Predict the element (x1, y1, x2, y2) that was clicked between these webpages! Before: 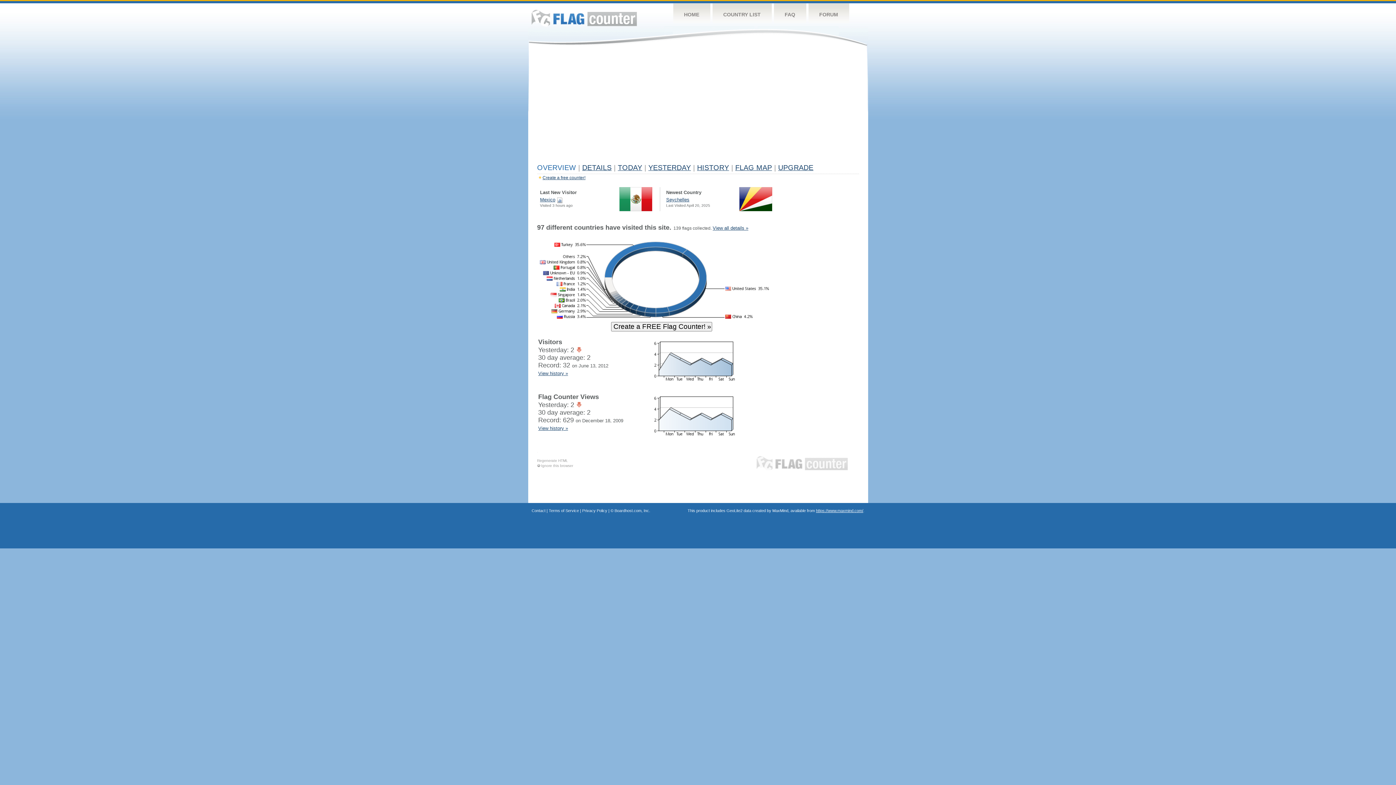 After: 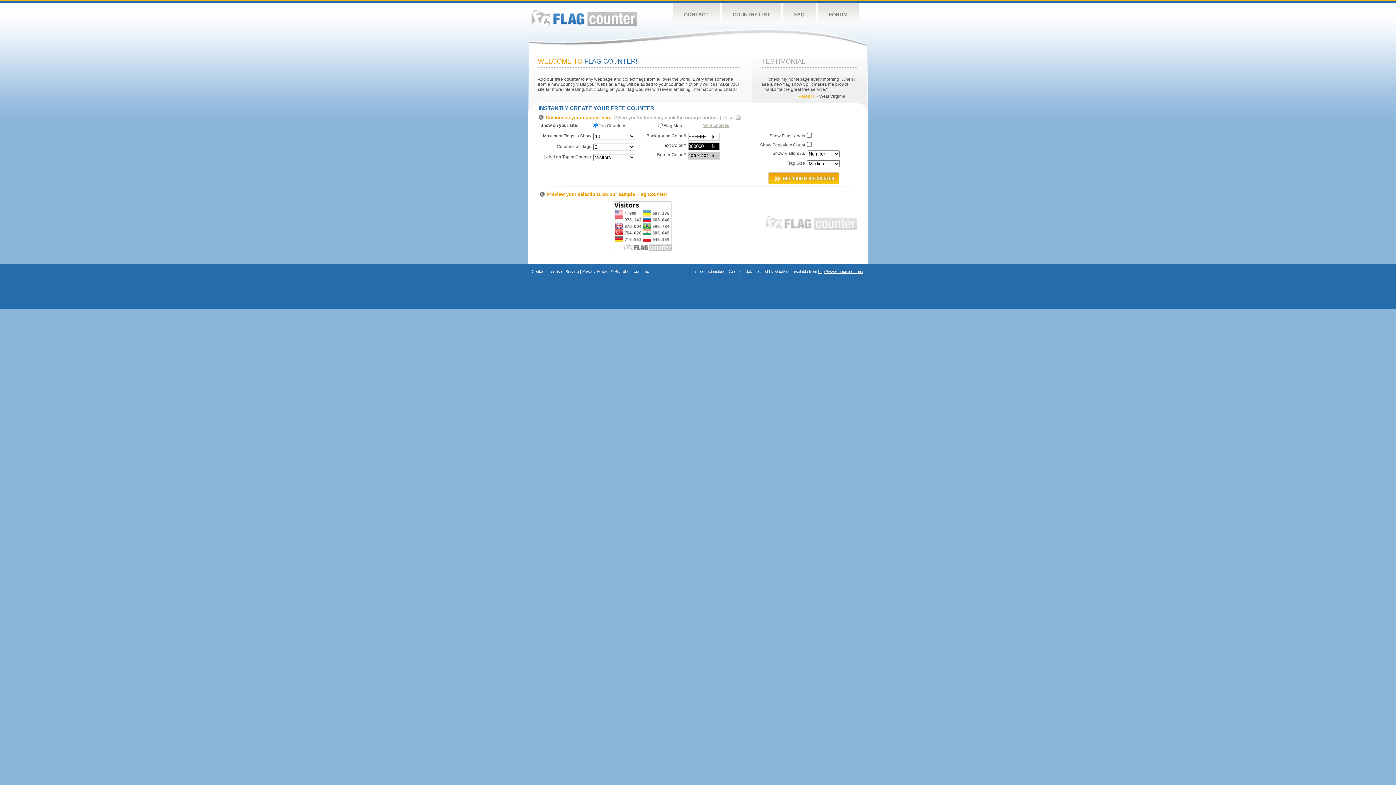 Action: label: FLAG COUNTER bbox: (756, 456, 848, 470)